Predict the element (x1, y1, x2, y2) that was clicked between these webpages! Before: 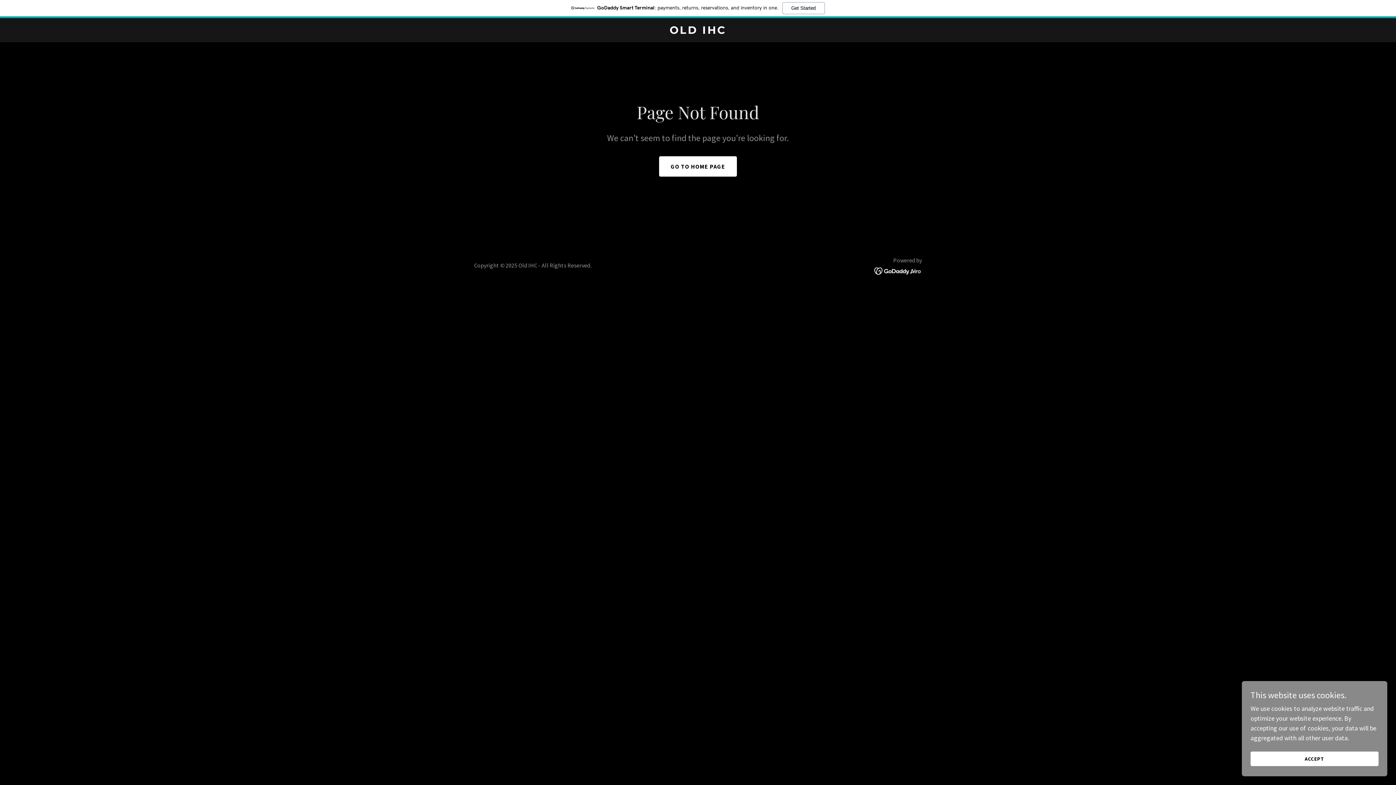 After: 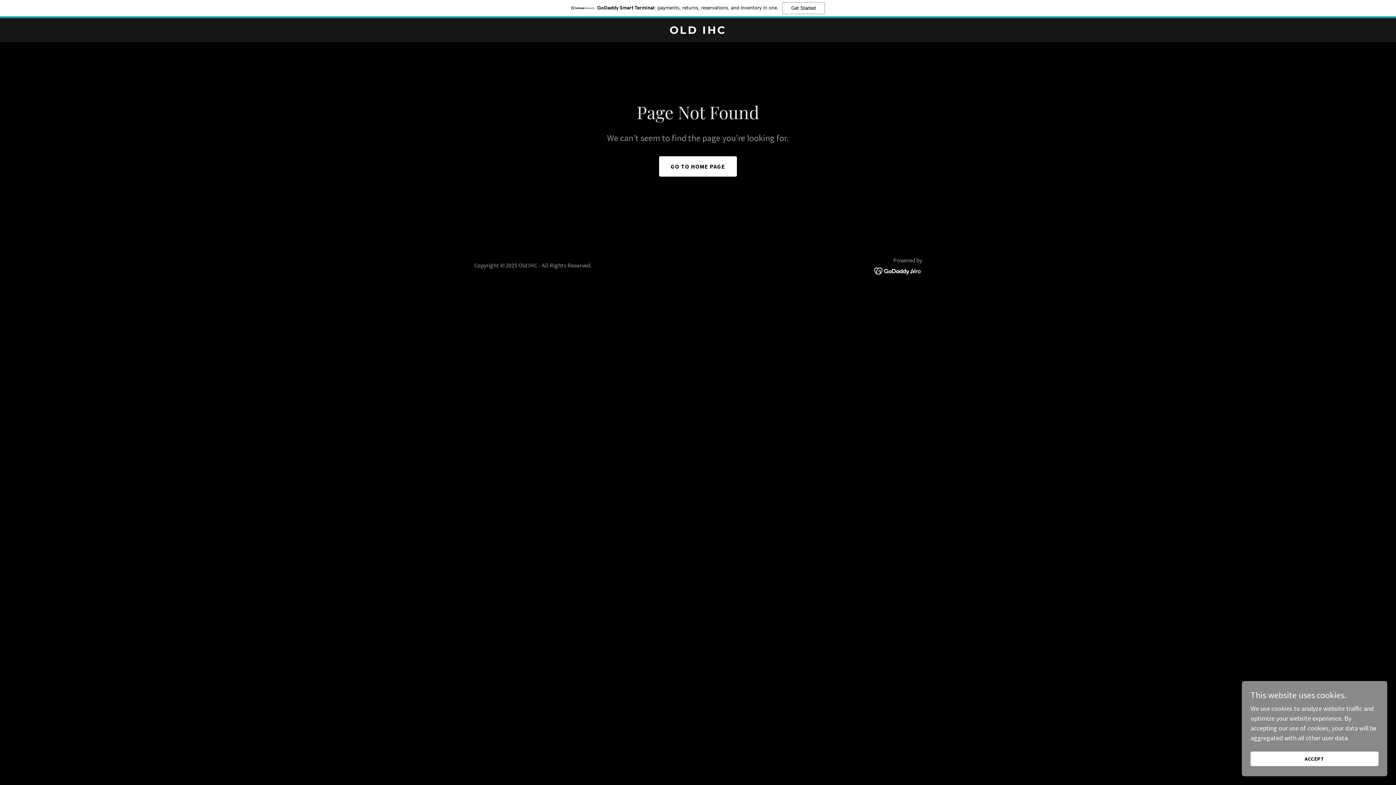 Action: bbox: (874, 266, 922, 274)